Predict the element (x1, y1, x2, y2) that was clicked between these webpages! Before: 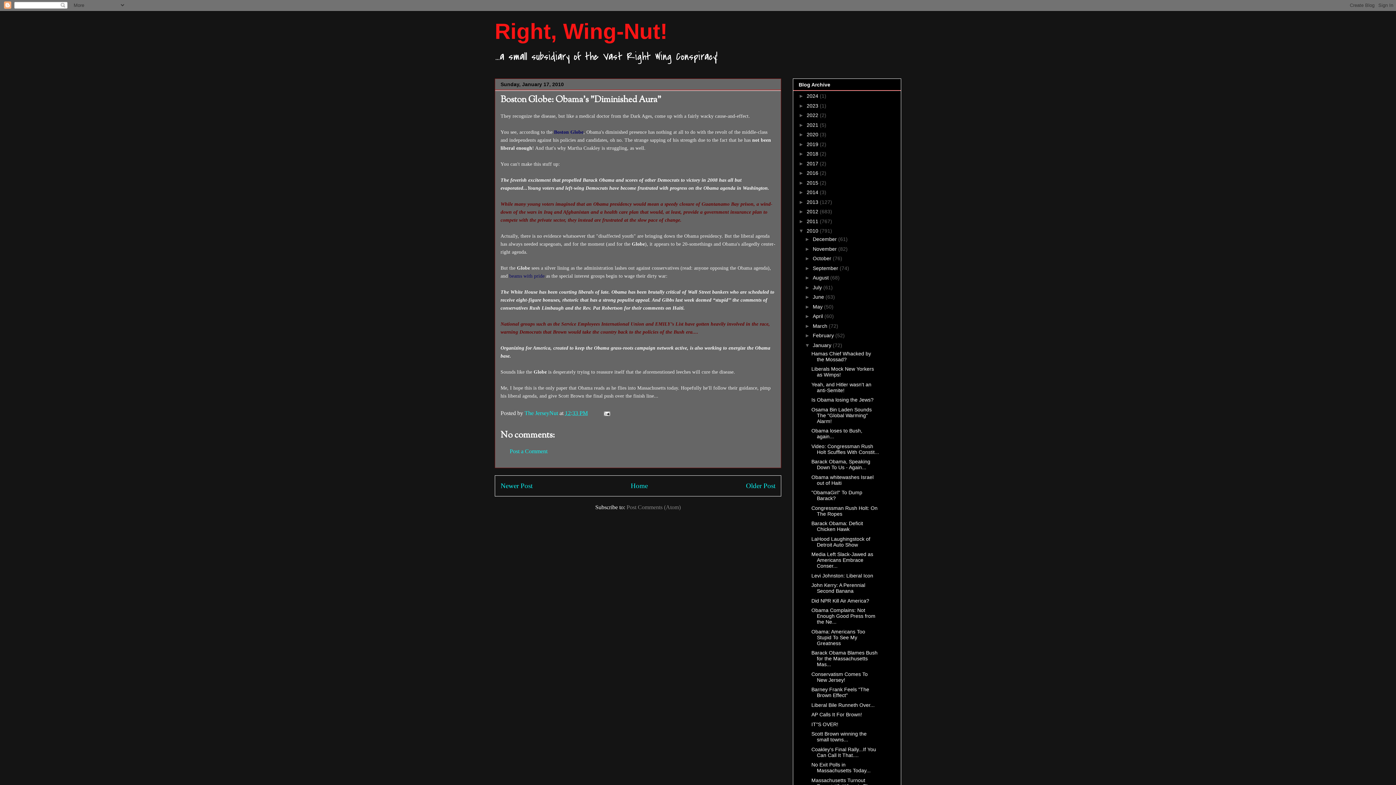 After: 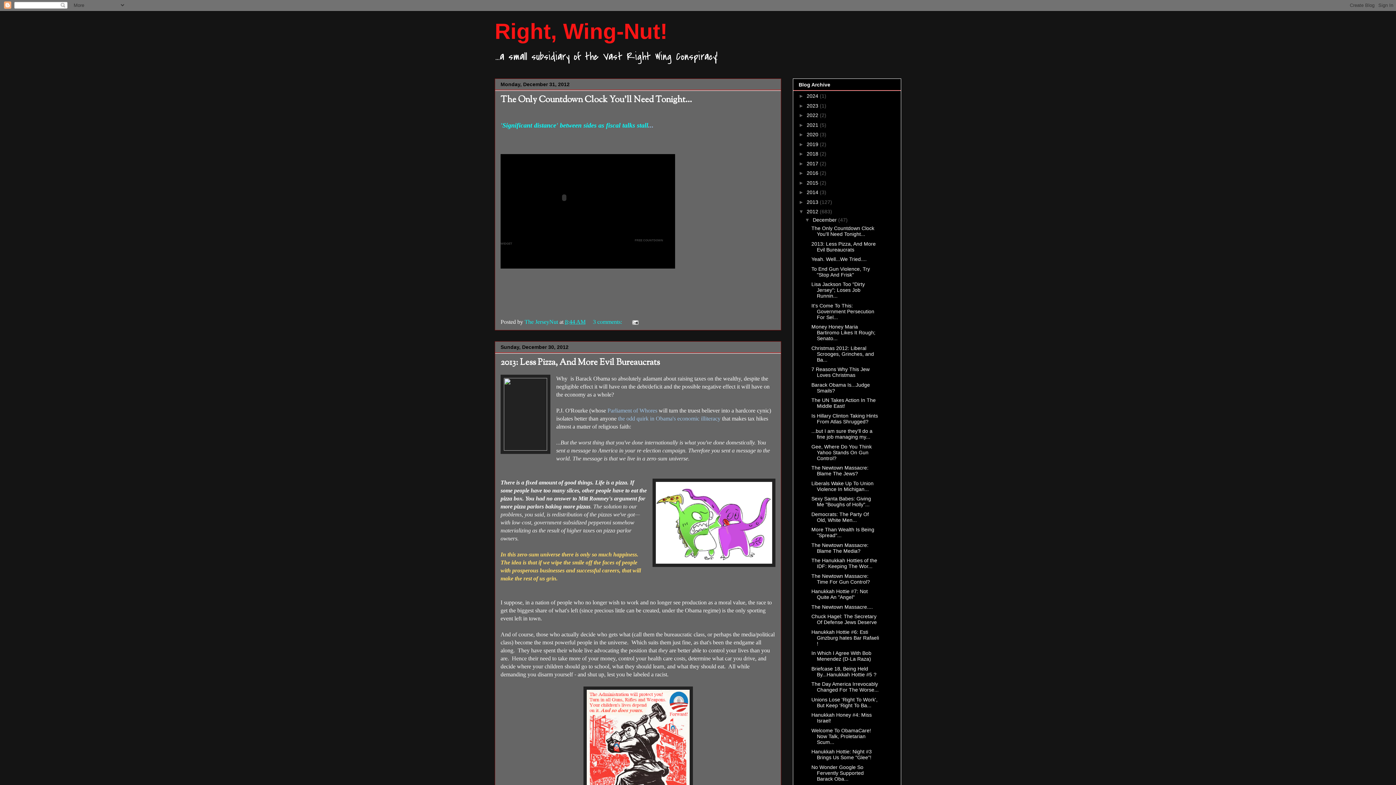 Action: bbox: (806, 208, 820, 214) label: 2012 